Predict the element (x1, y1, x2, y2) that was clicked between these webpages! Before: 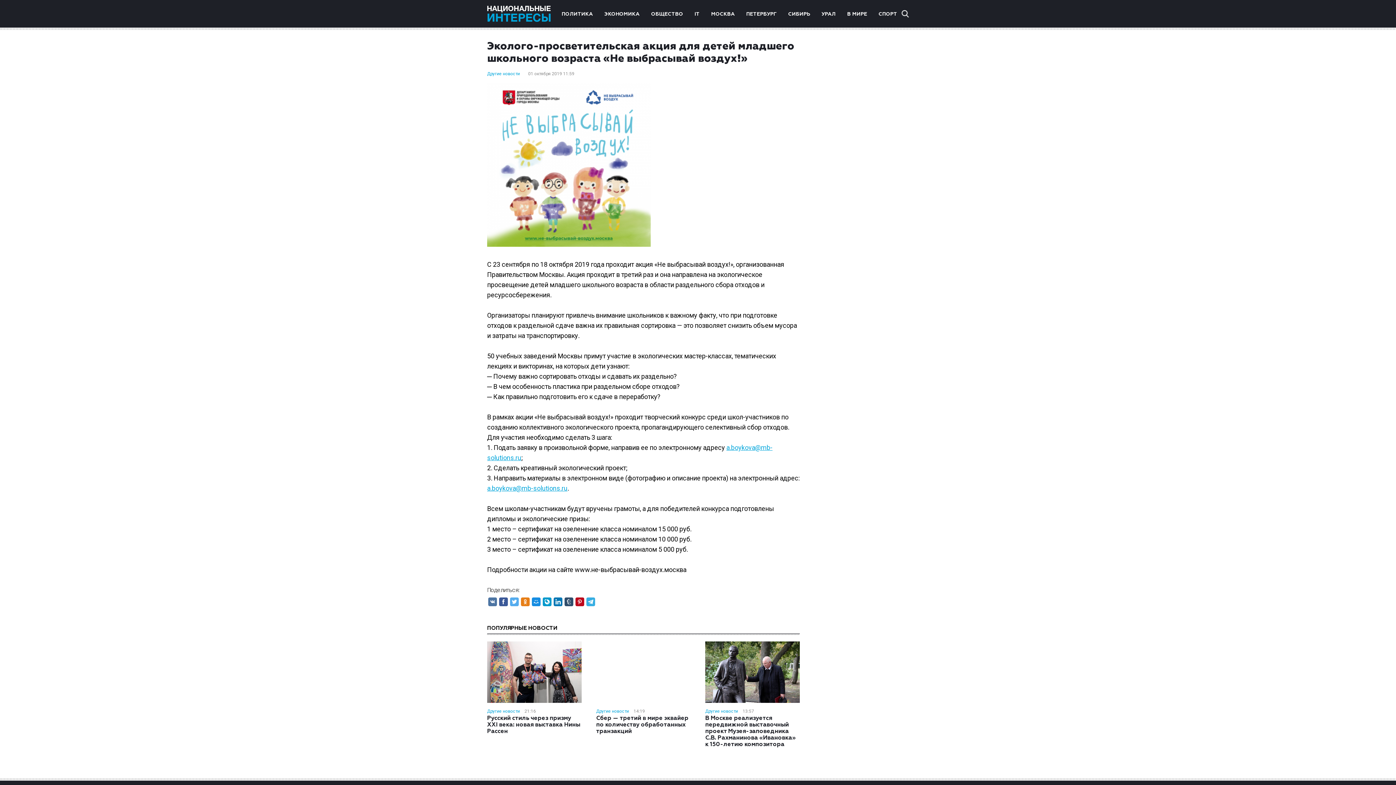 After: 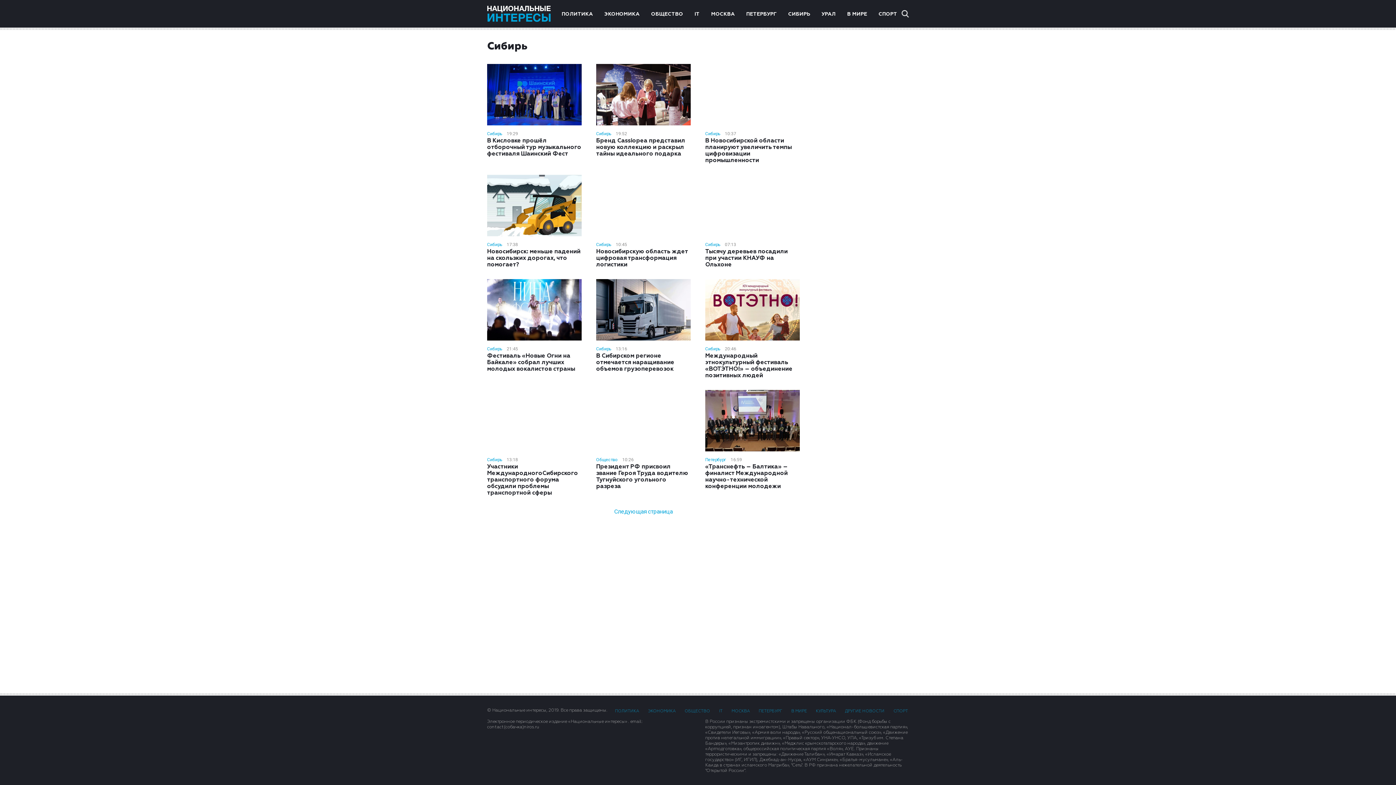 Action: label: СИБИРЬ bbox: (788, 11, 810, 16)